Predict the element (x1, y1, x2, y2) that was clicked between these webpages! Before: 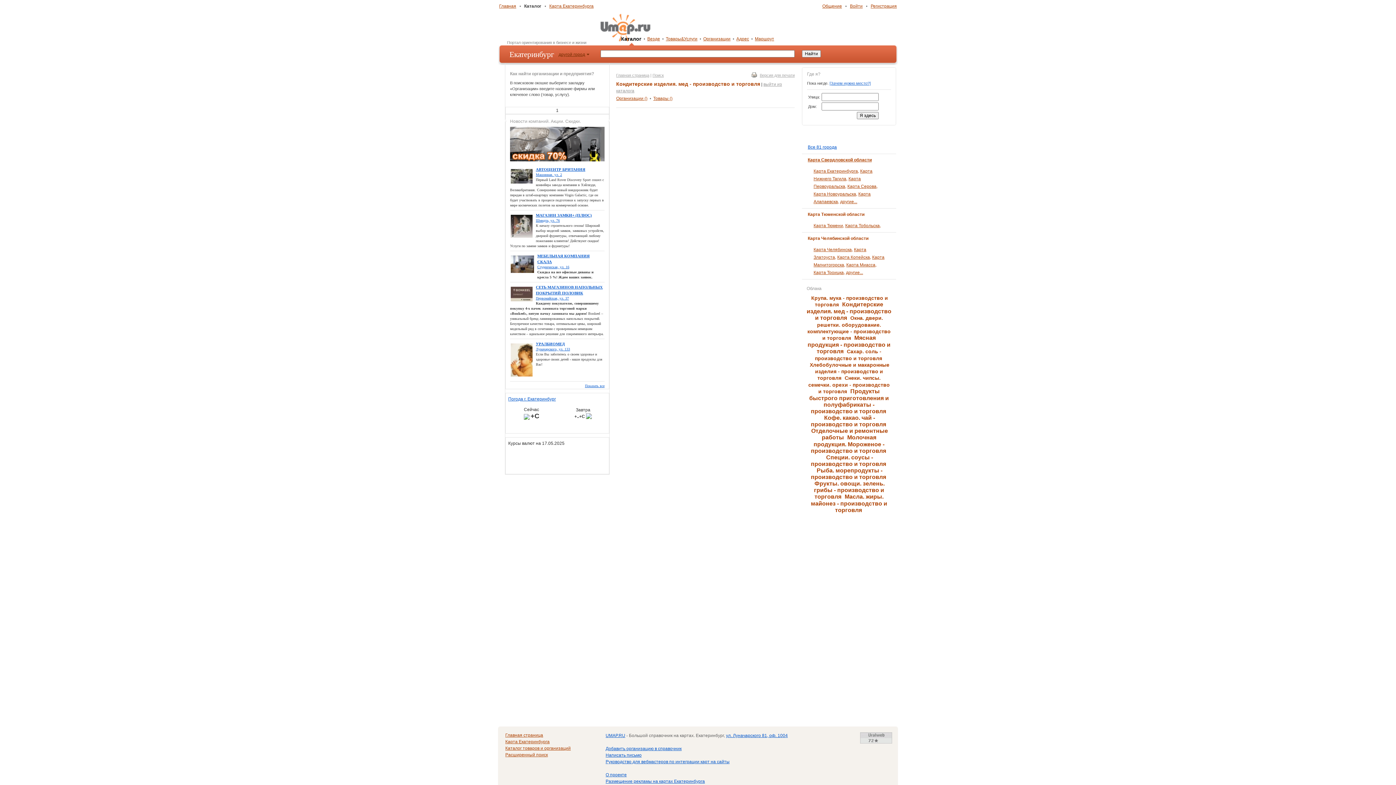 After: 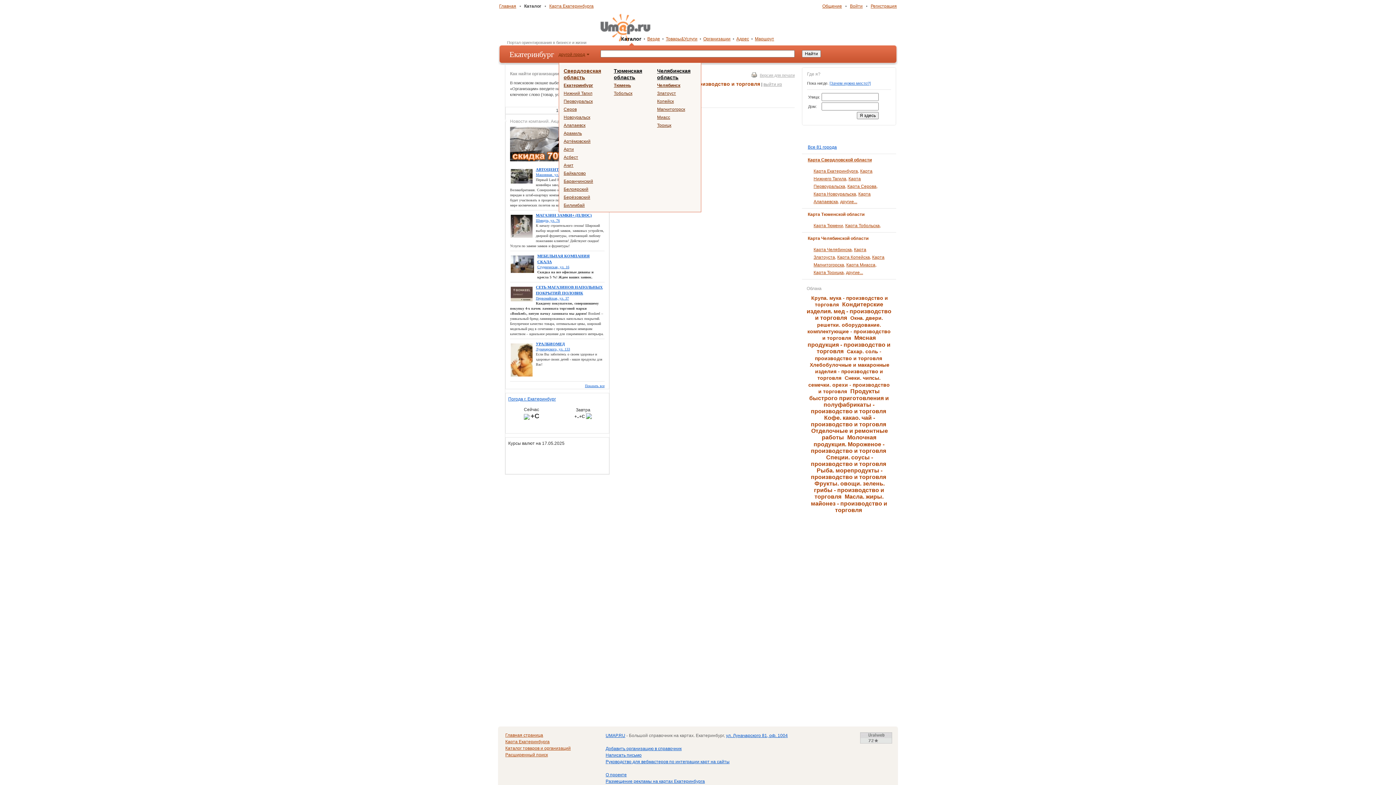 Action: bbox: (558, 52, 585, 57) label: другой город